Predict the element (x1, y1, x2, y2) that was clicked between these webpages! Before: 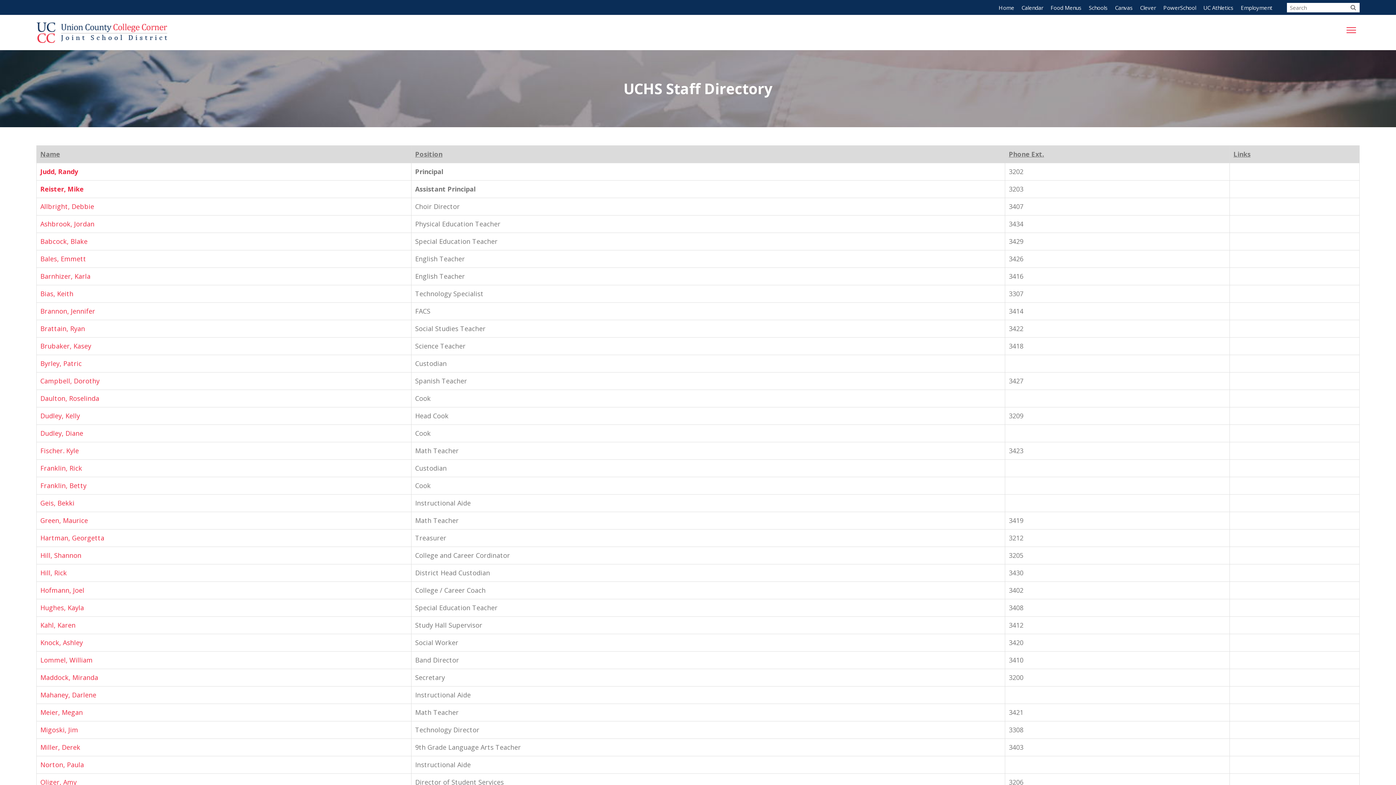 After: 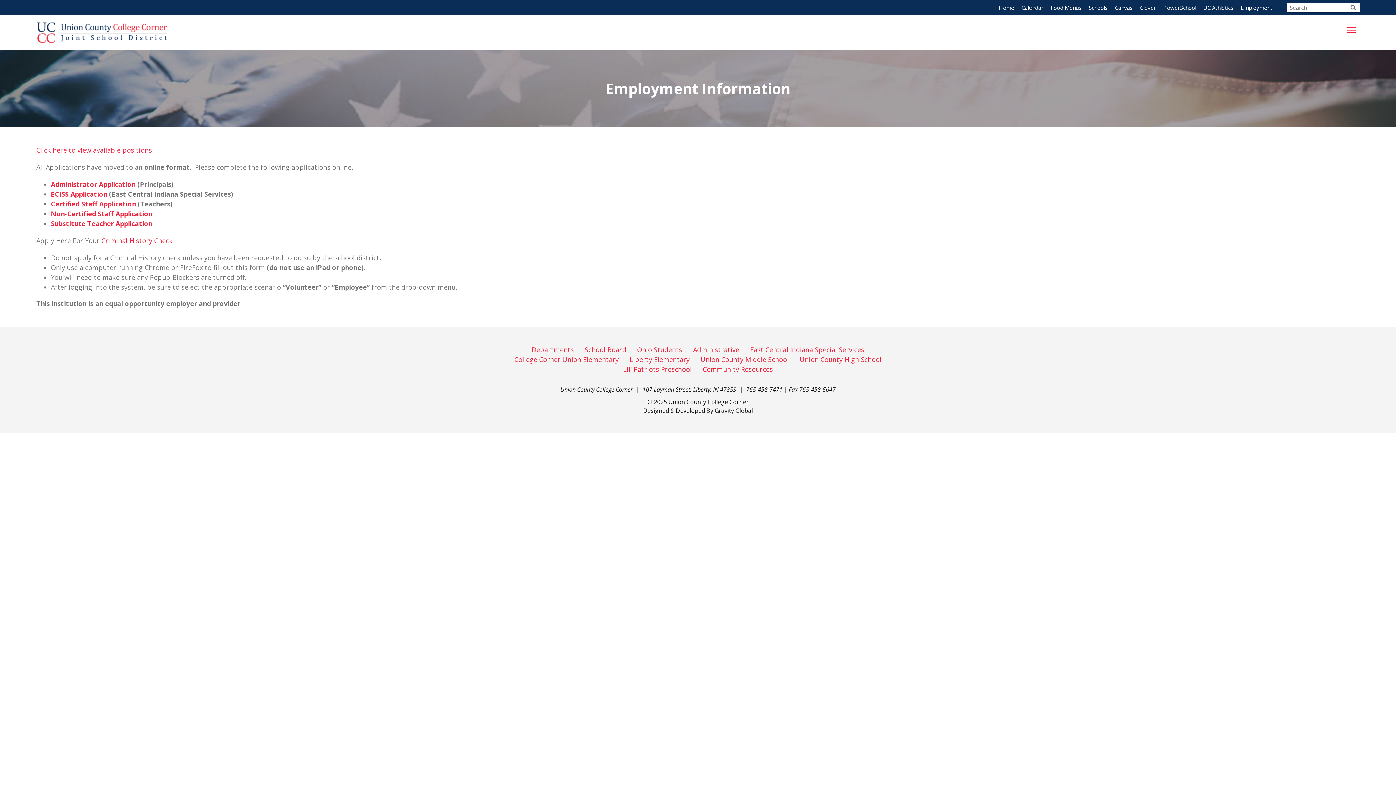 Action: label: Employment bbox: (1241, 4, 1272, 11)